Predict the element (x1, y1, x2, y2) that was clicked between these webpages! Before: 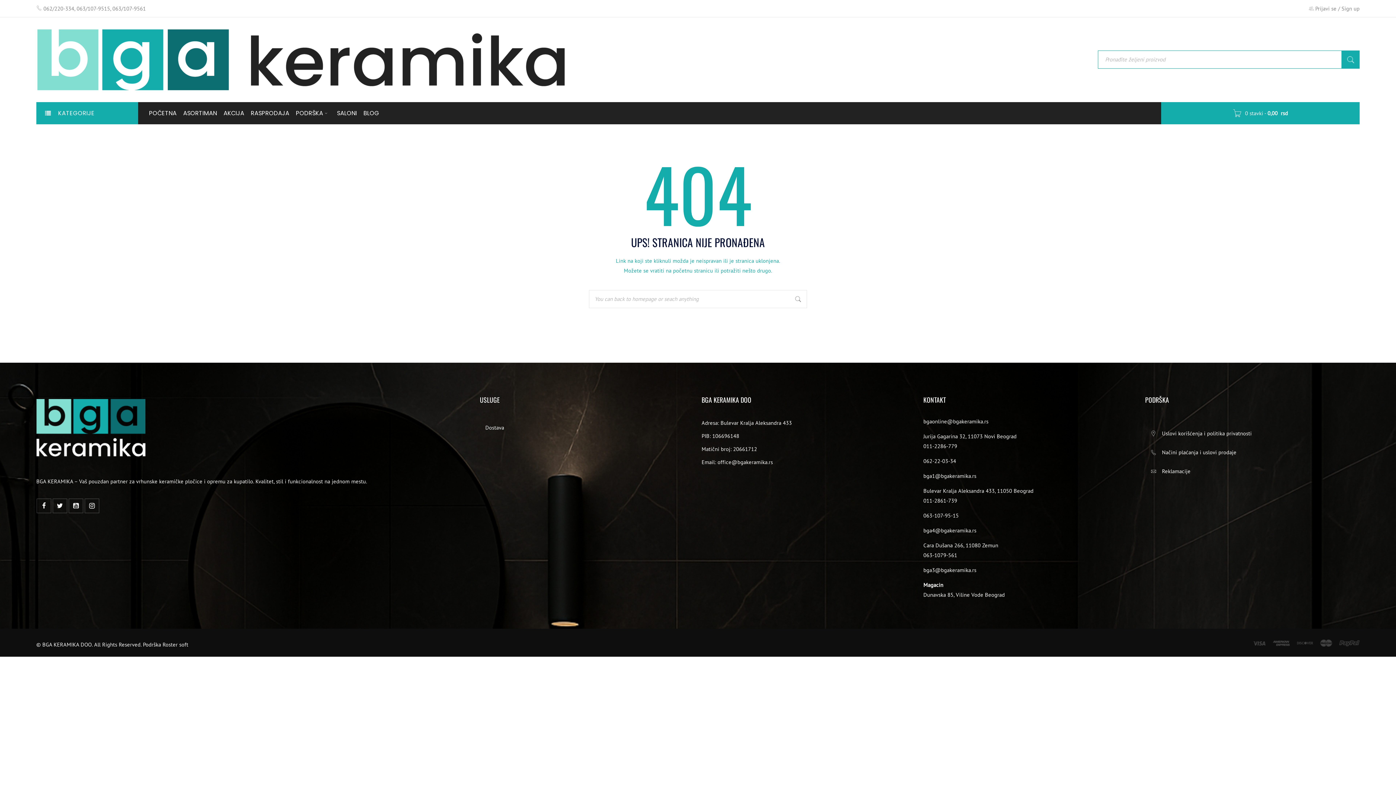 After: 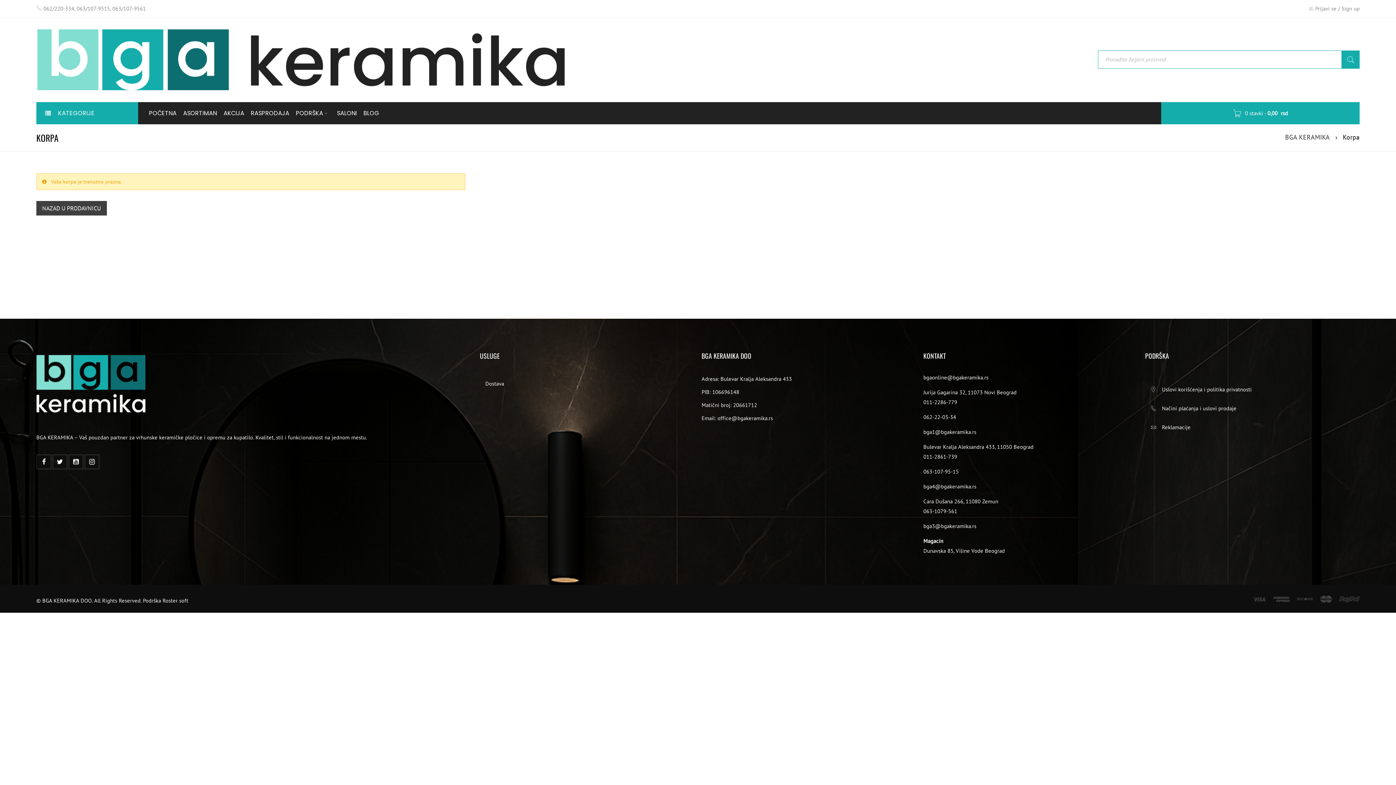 Action: bbox: (1233, 109, 1288, 116) label:  0 stavki - 0,00  rsd